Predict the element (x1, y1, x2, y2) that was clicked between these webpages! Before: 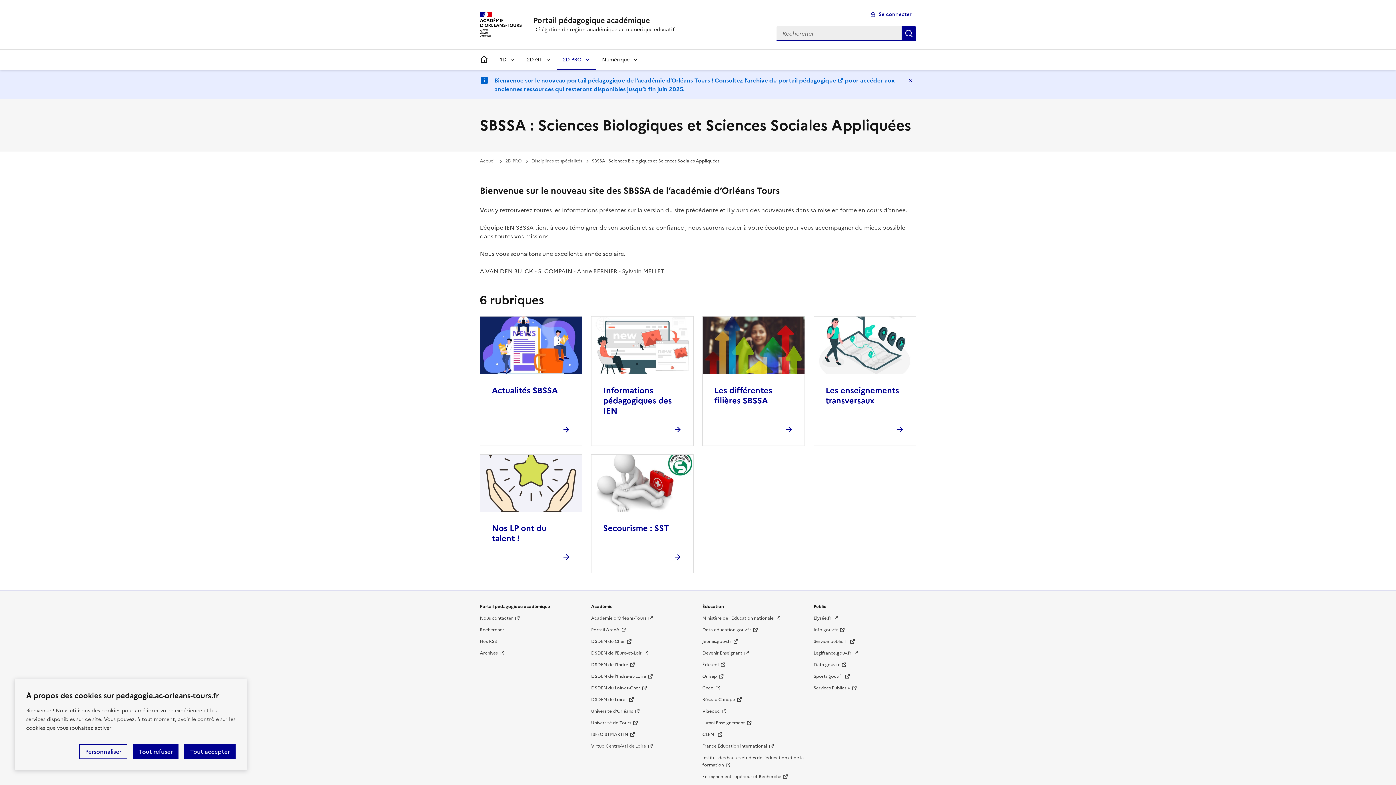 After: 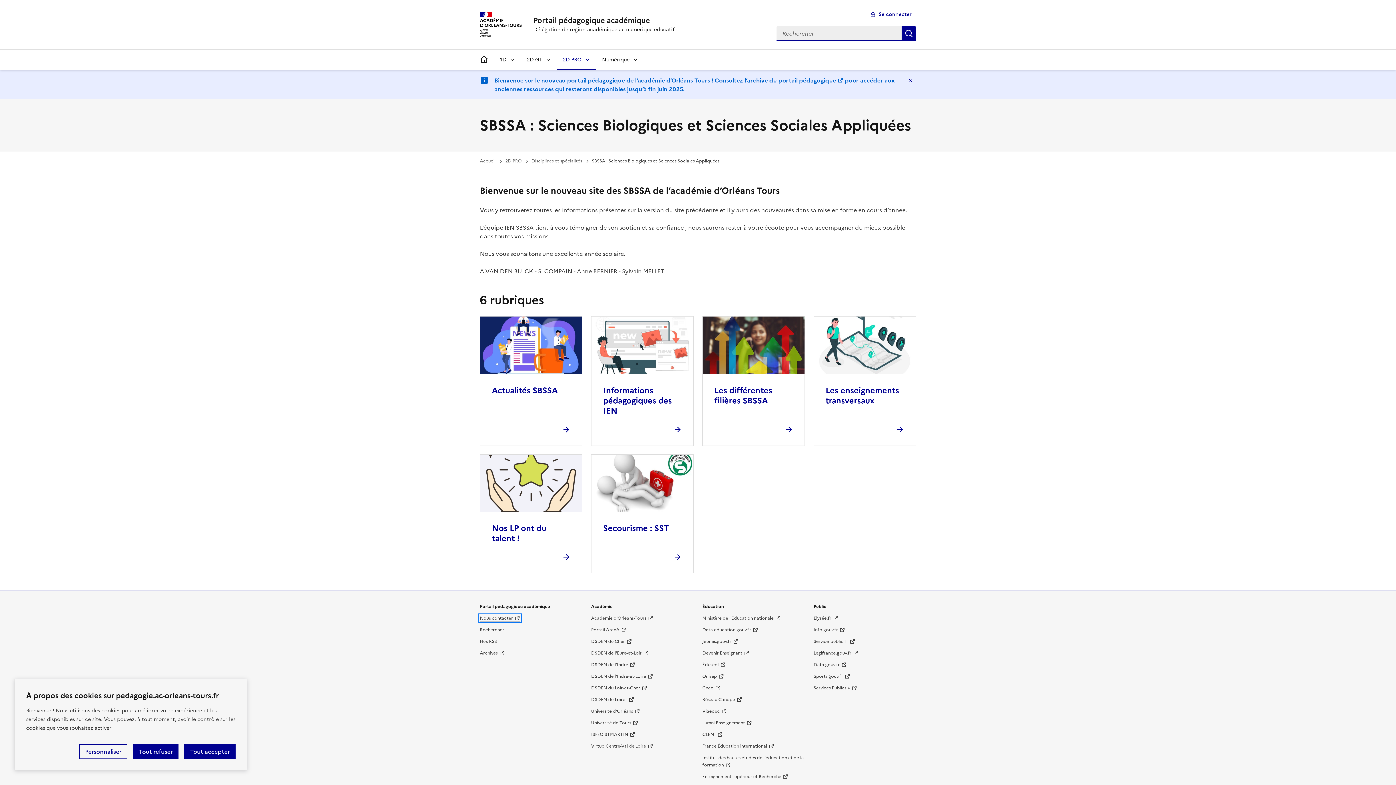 Action: label: Nous contacter bbox: (480, 615, 520, 621)